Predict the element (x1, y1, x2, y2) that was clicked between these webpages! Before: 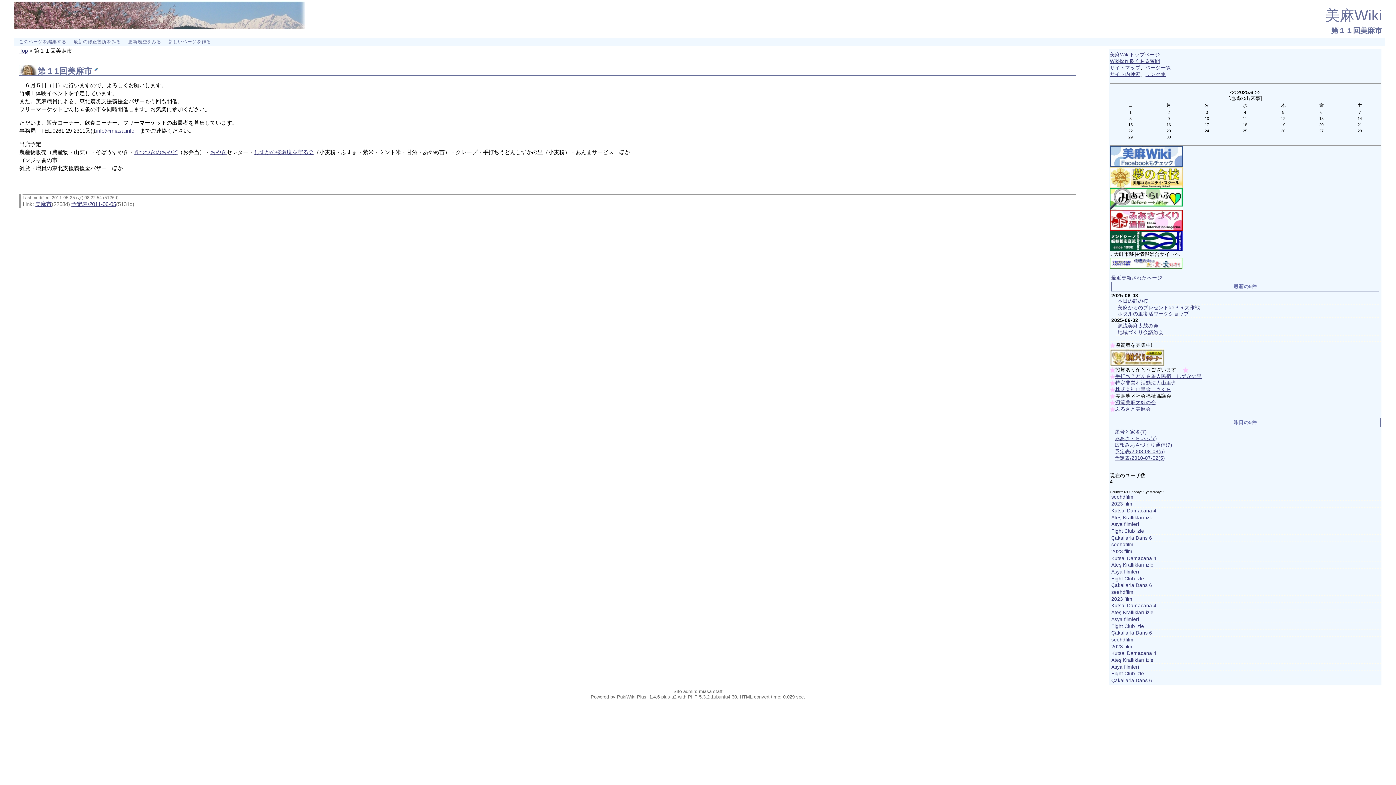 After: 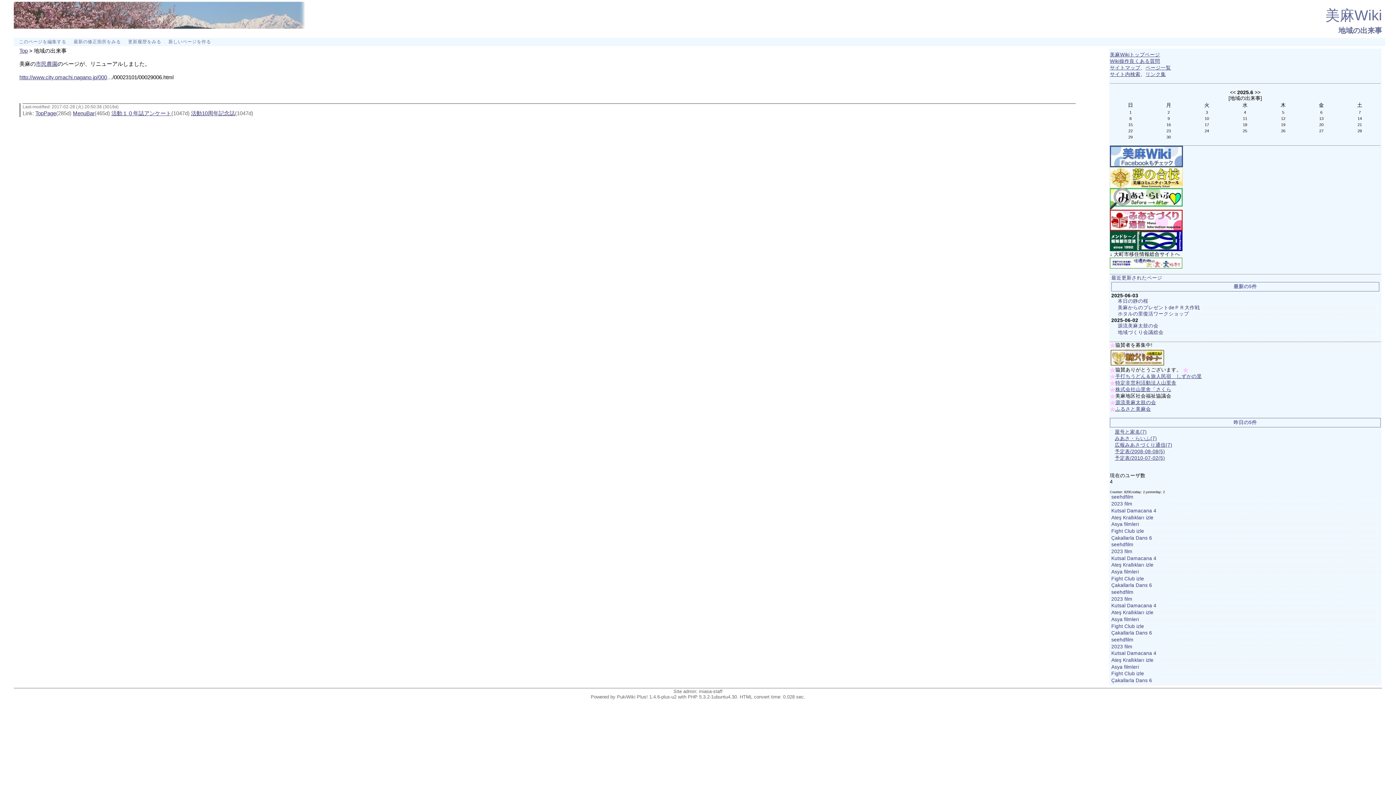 Action: label: 地域の出来事 bbox: (1230, 95, 1260, 101)